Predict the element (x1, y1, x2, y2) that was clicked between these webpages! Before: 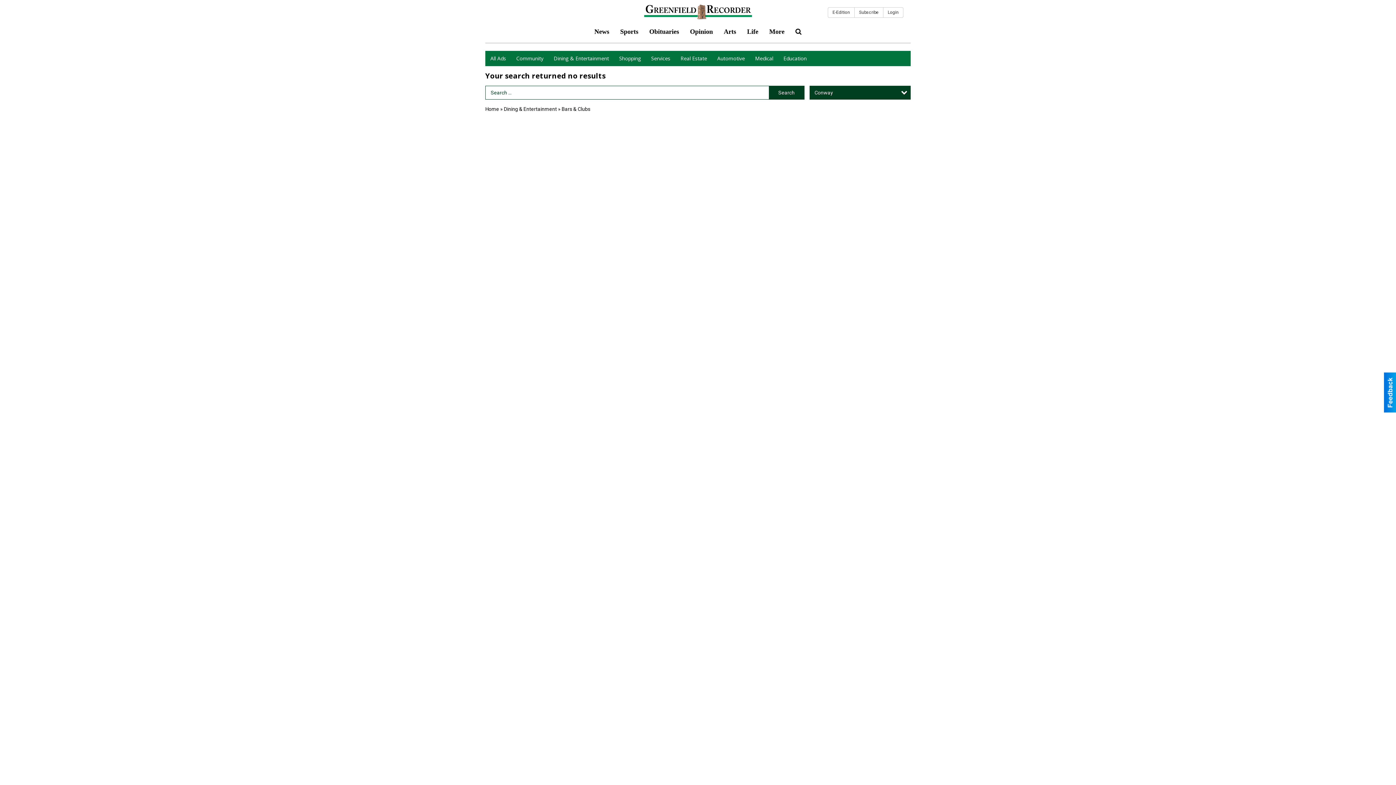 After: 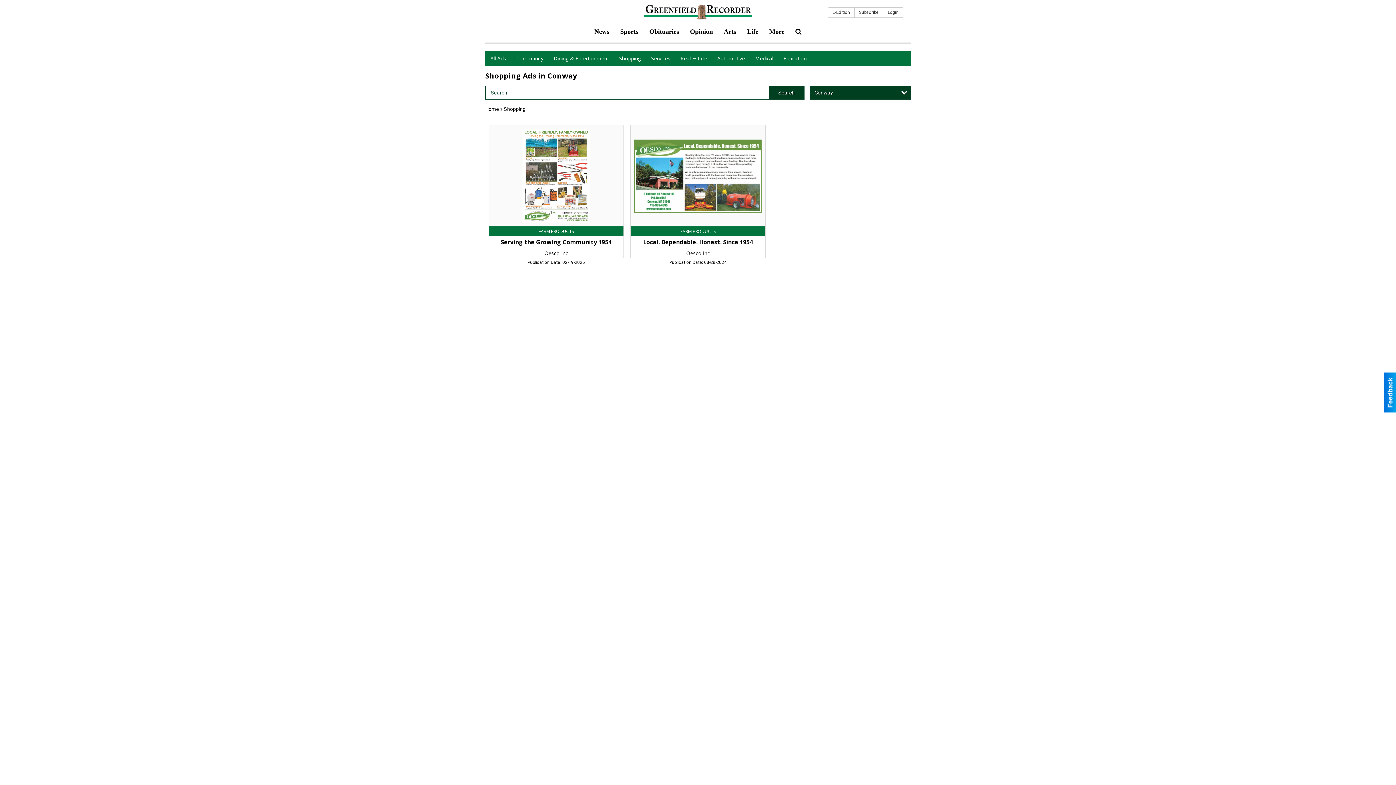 Action: label: Shopping bbox: (614, 50, 646, 66)